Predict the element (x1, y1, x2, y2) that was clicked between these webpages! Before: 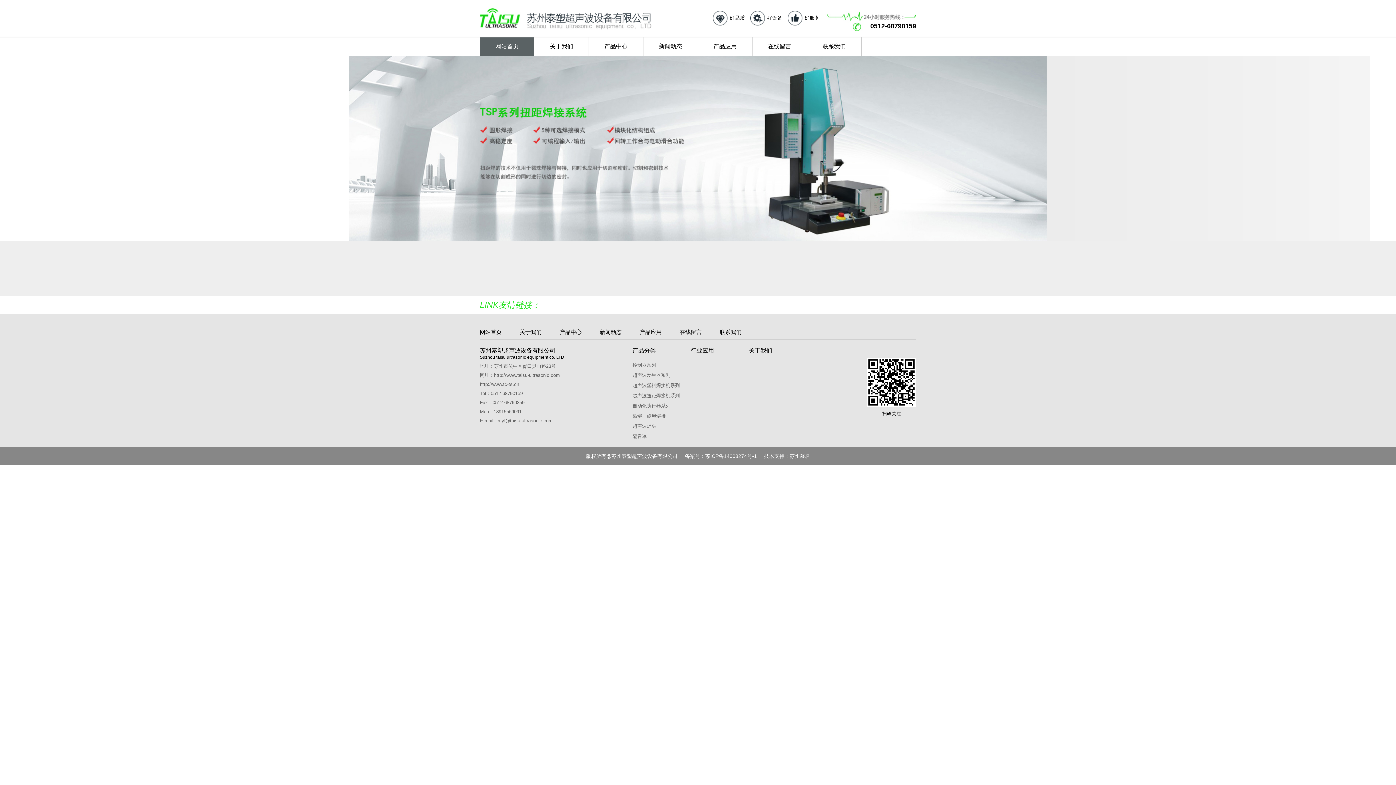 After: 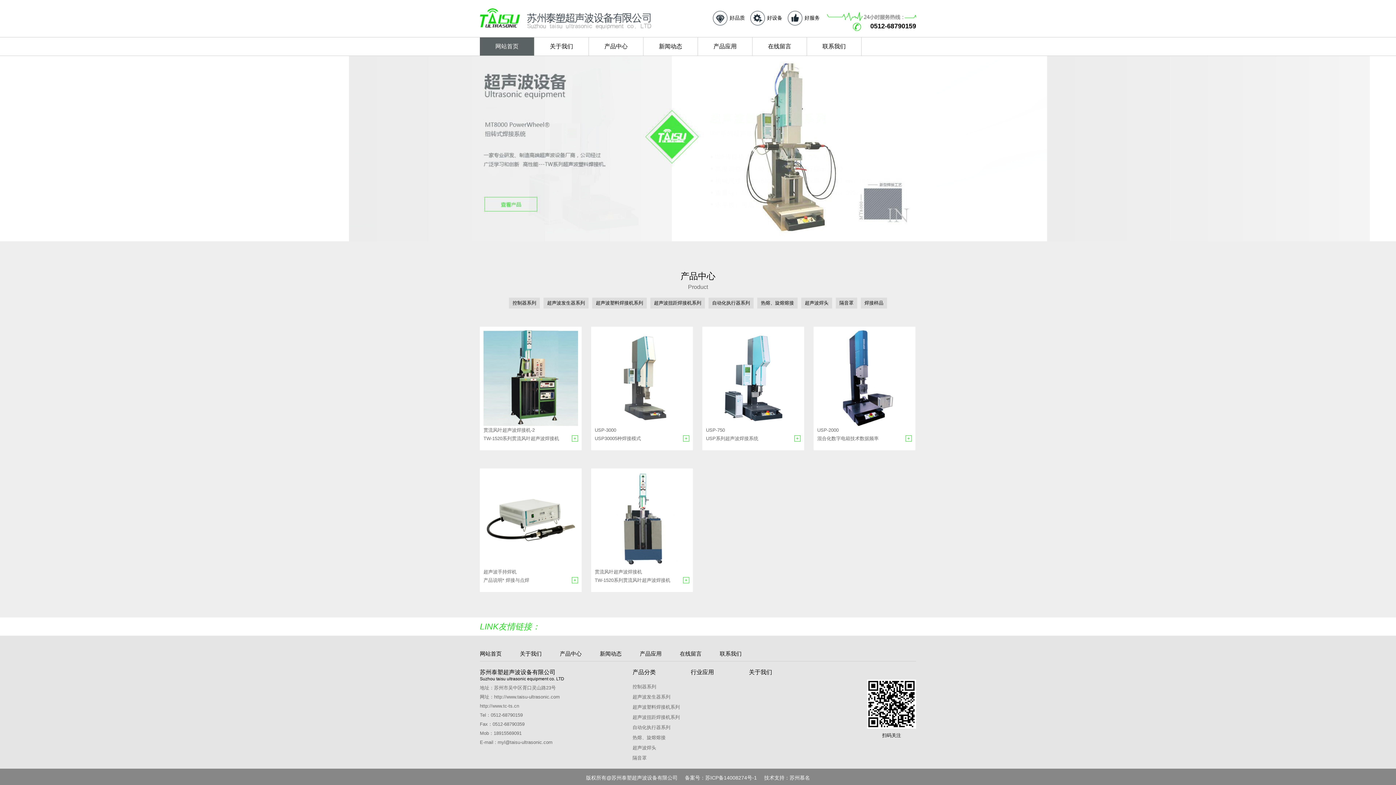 Action: label: 超声波塑料焊接机系列 bbox: (632, 382, 680, 388)